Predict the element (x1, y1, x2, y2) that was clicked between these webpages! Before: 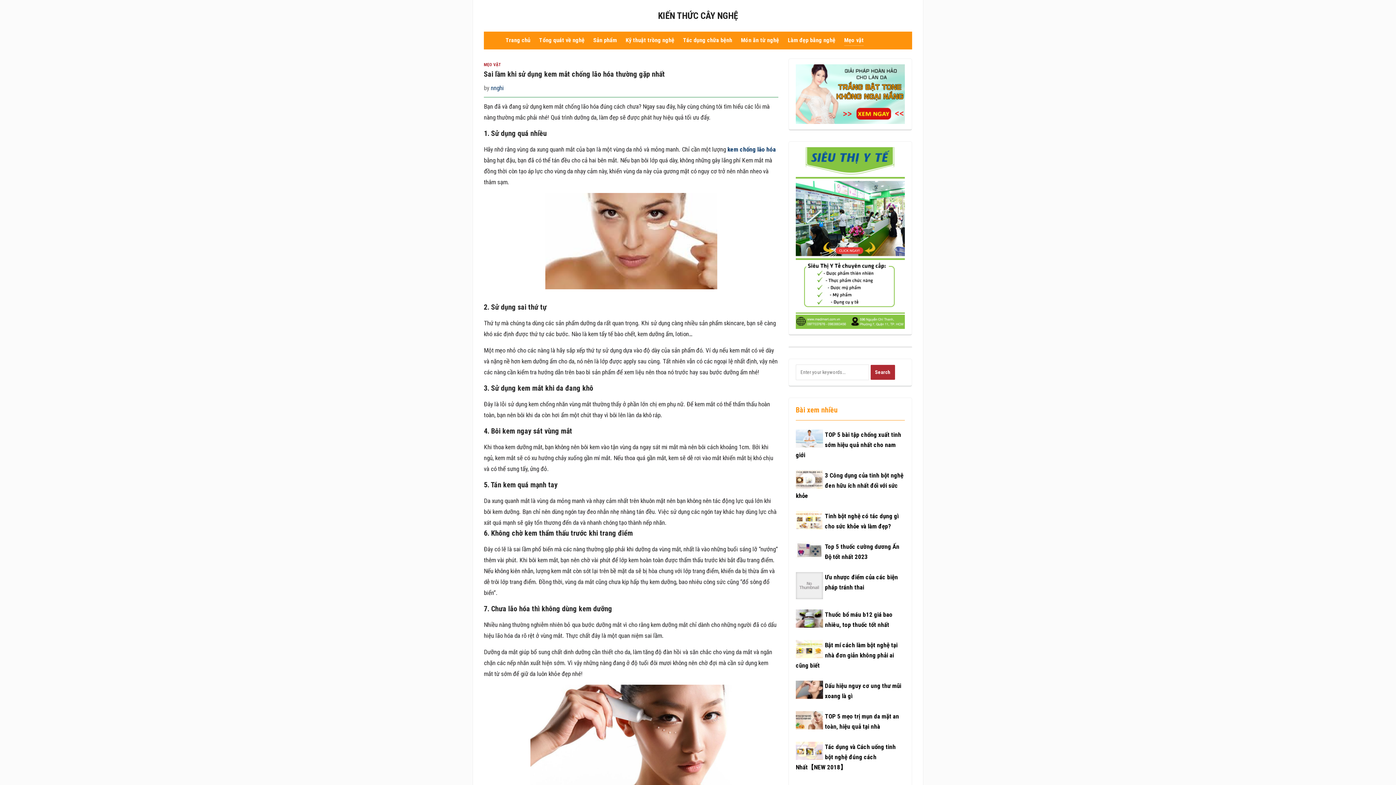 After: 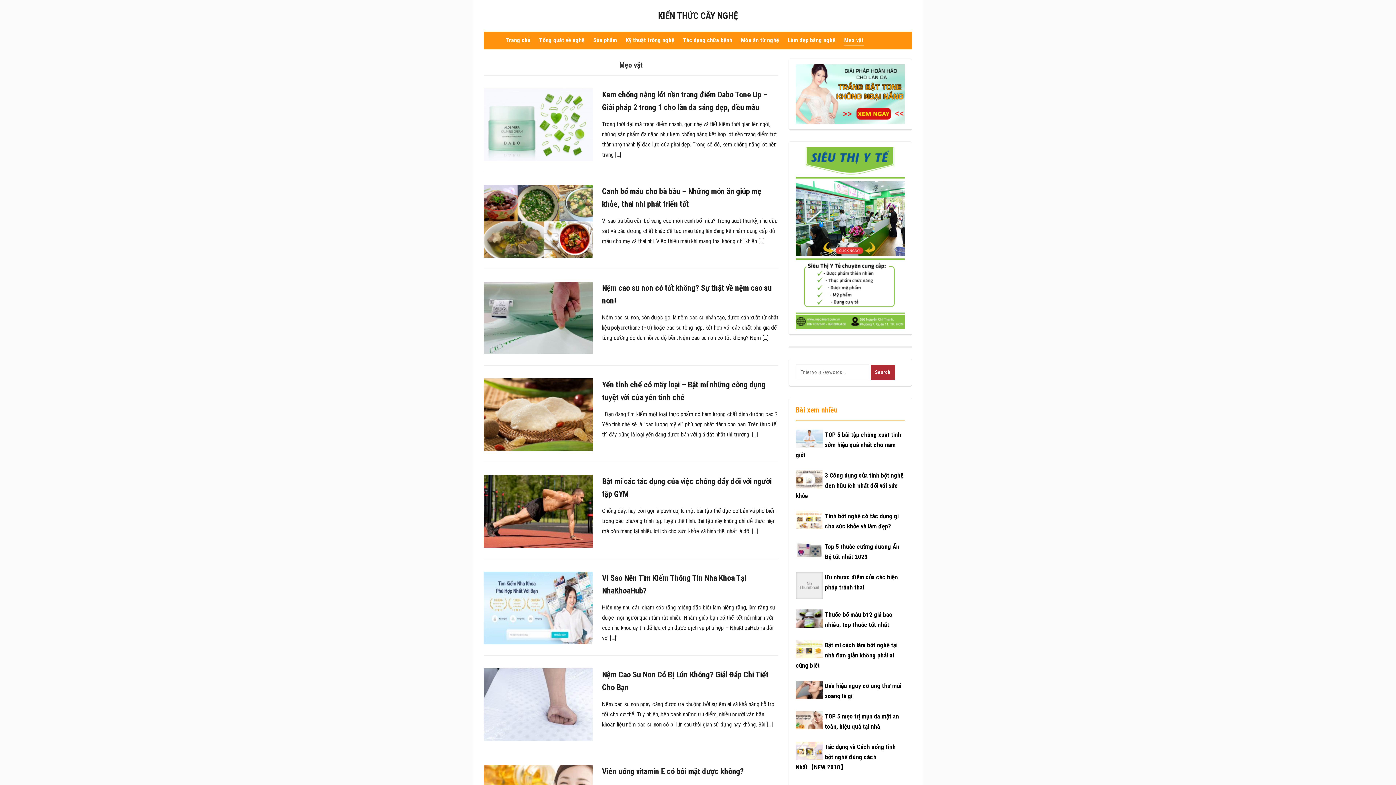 Action: bbox: (844, 35, 864, 45) label: Mẹo vặt